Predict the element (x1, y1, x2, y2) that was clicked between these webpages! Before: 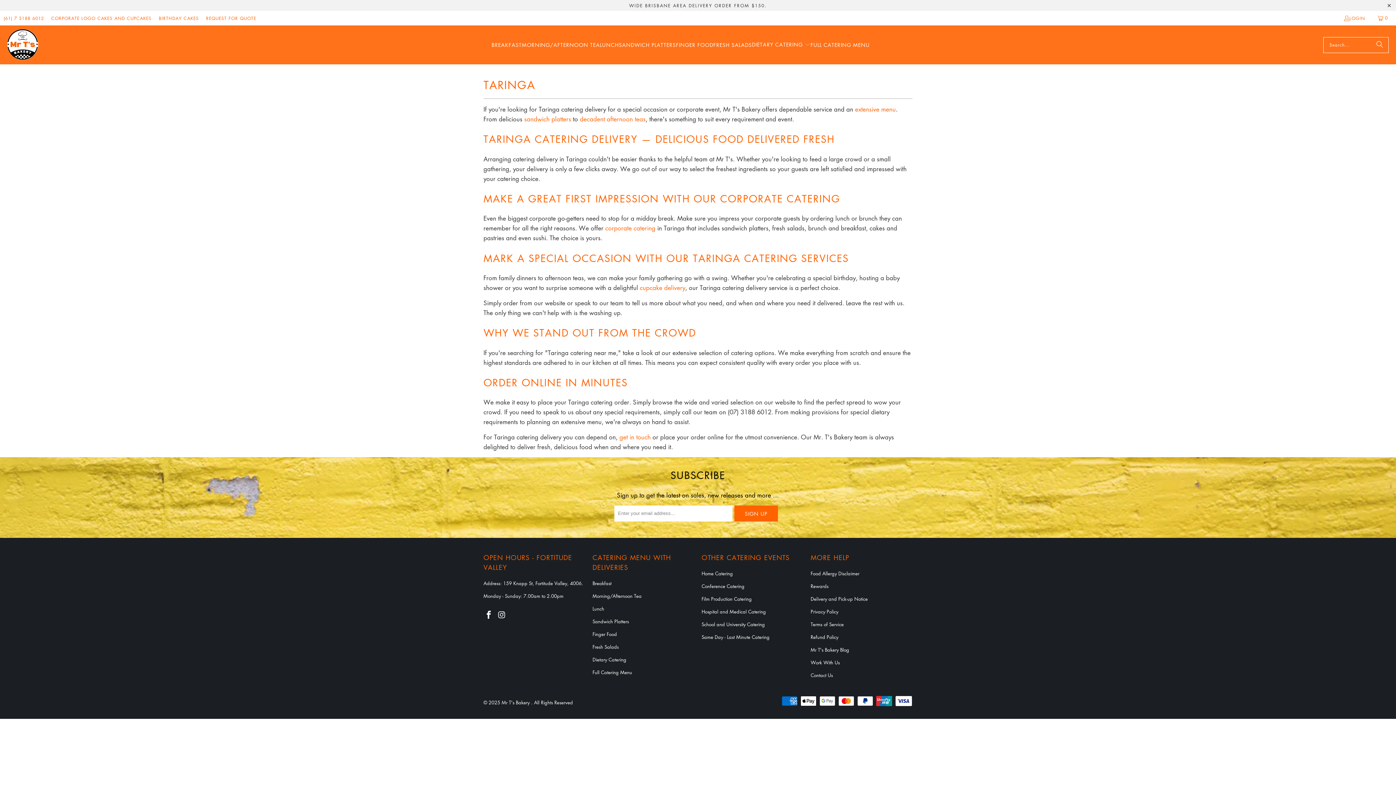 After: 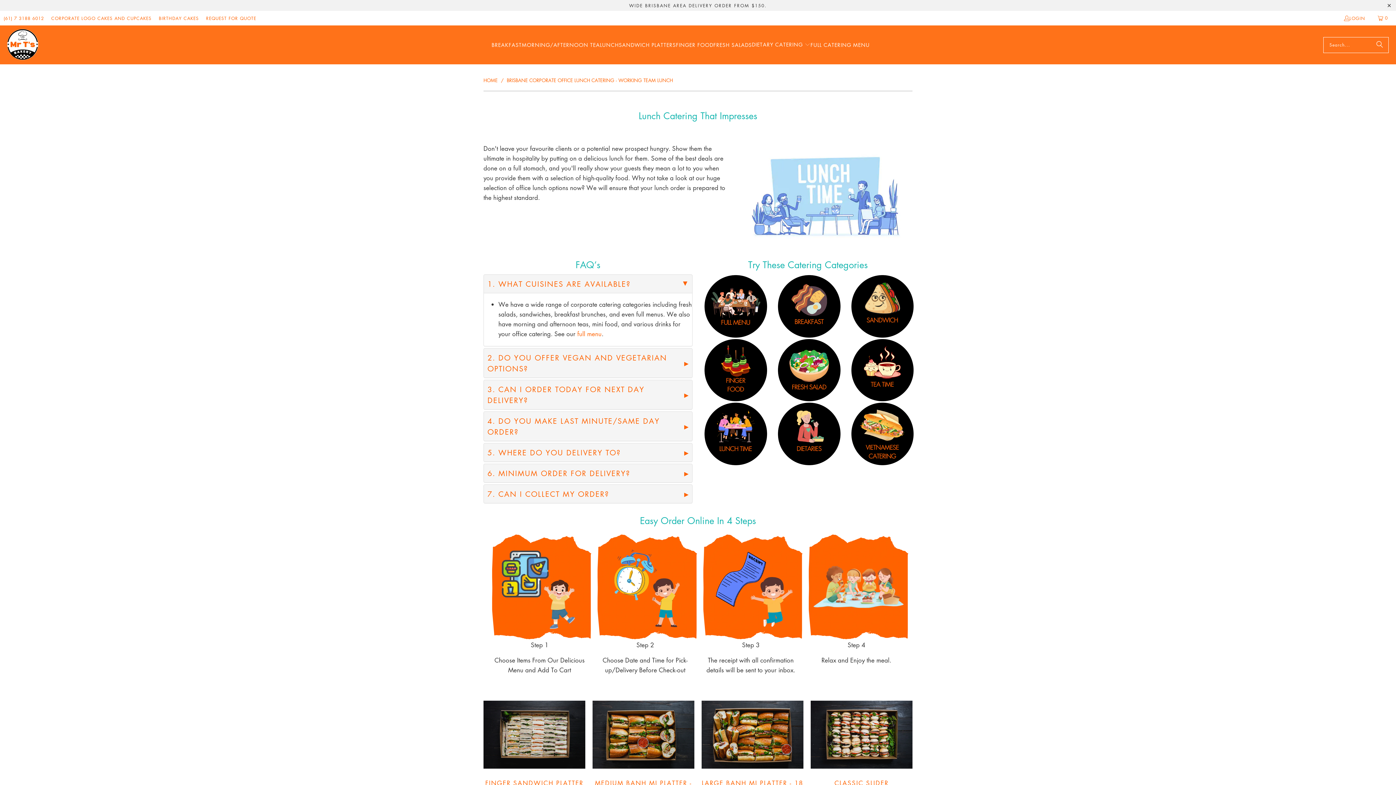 Action: label: LUNCH bbox: (600, 35, 619, 54)